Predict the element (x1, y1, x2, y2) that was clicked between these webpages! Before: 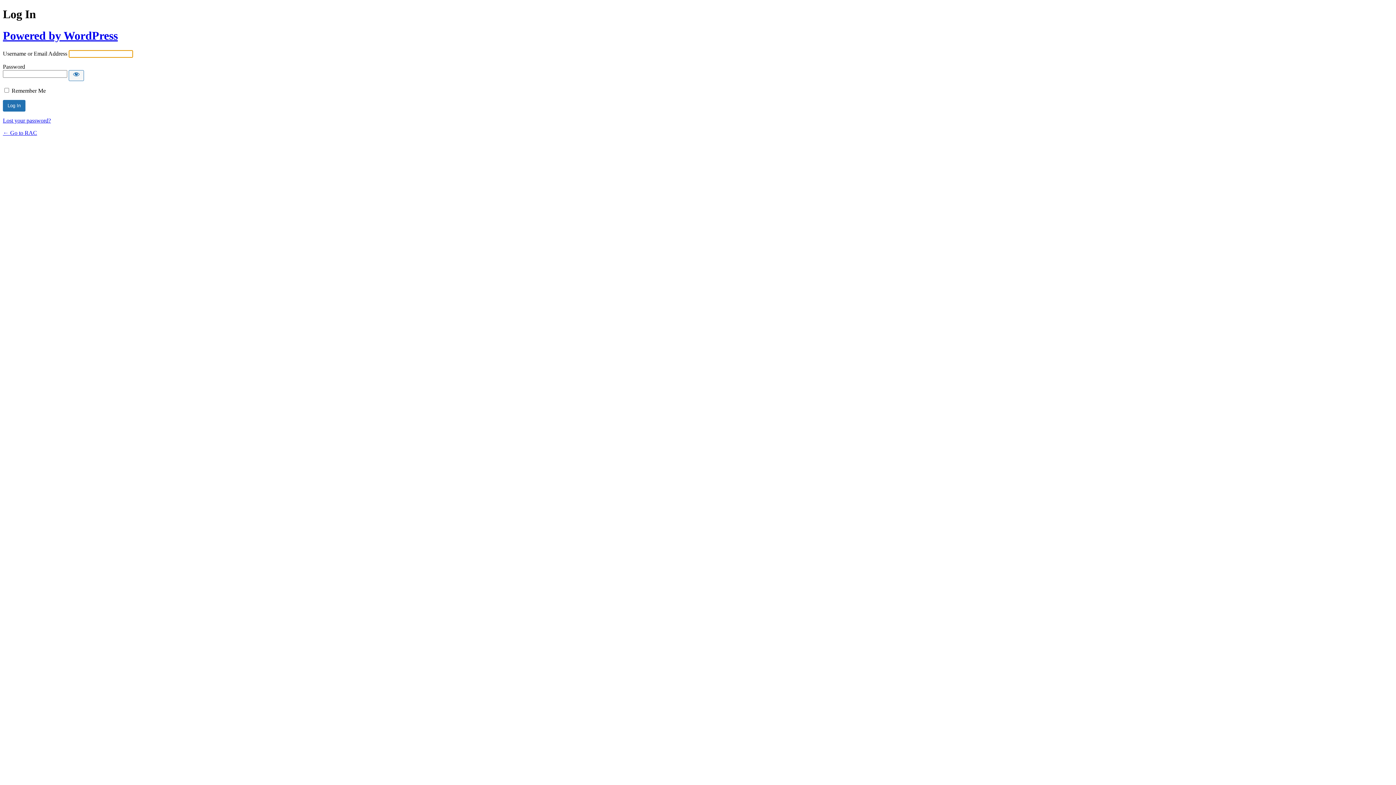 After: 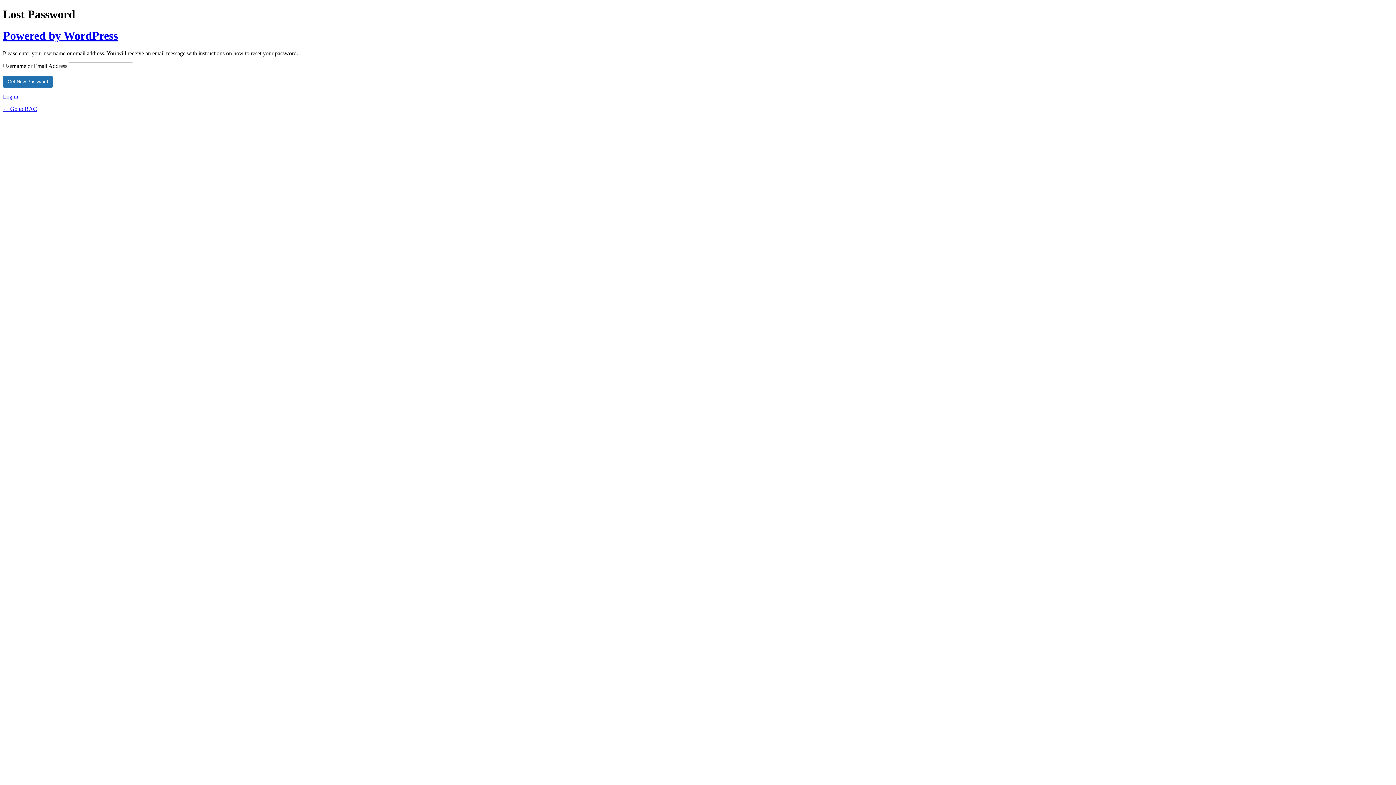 Action: label: Lost your password? bbox: (2, 117, 50, 123)